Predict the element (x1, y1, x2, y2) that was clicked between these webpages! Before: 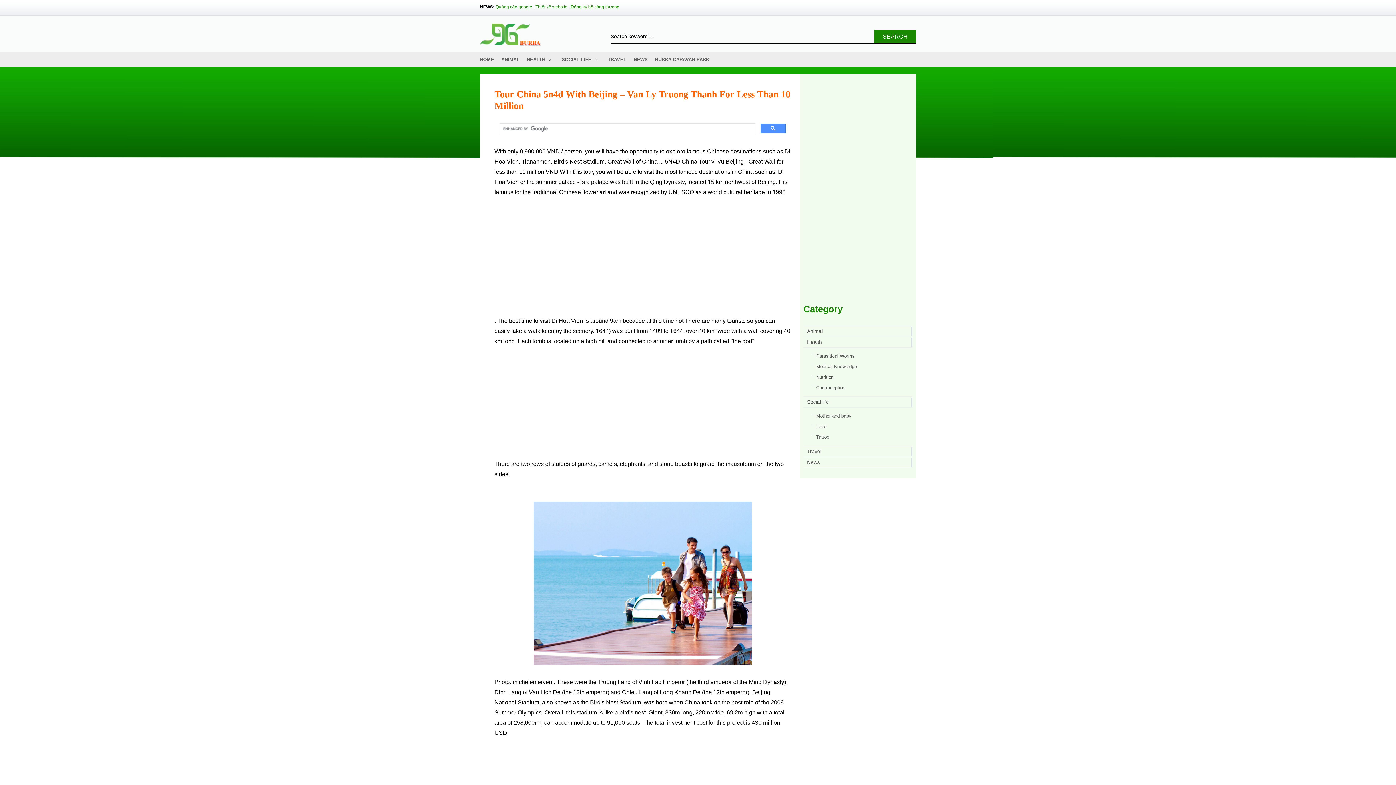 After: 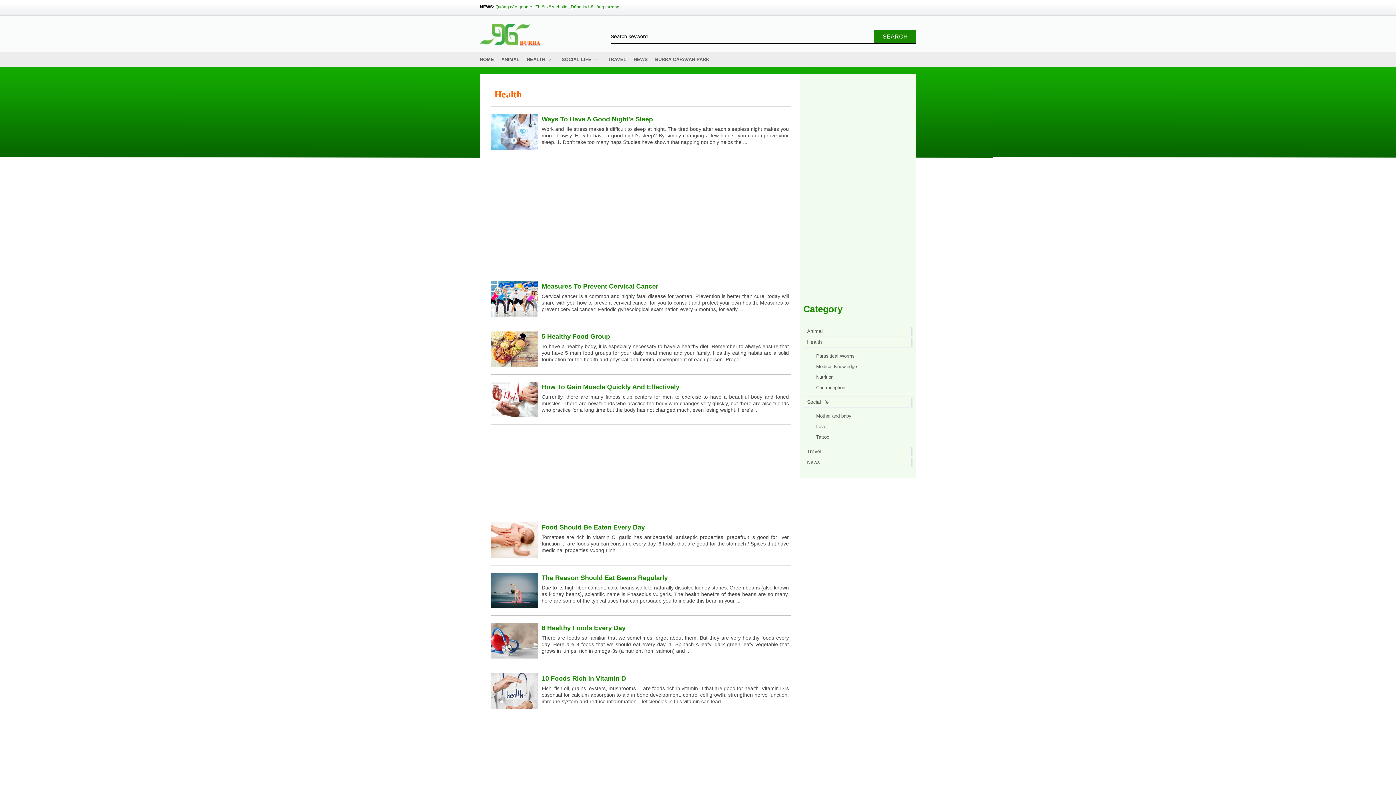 Action: bbox: (526, 52, 554, 66) label: HEALTH